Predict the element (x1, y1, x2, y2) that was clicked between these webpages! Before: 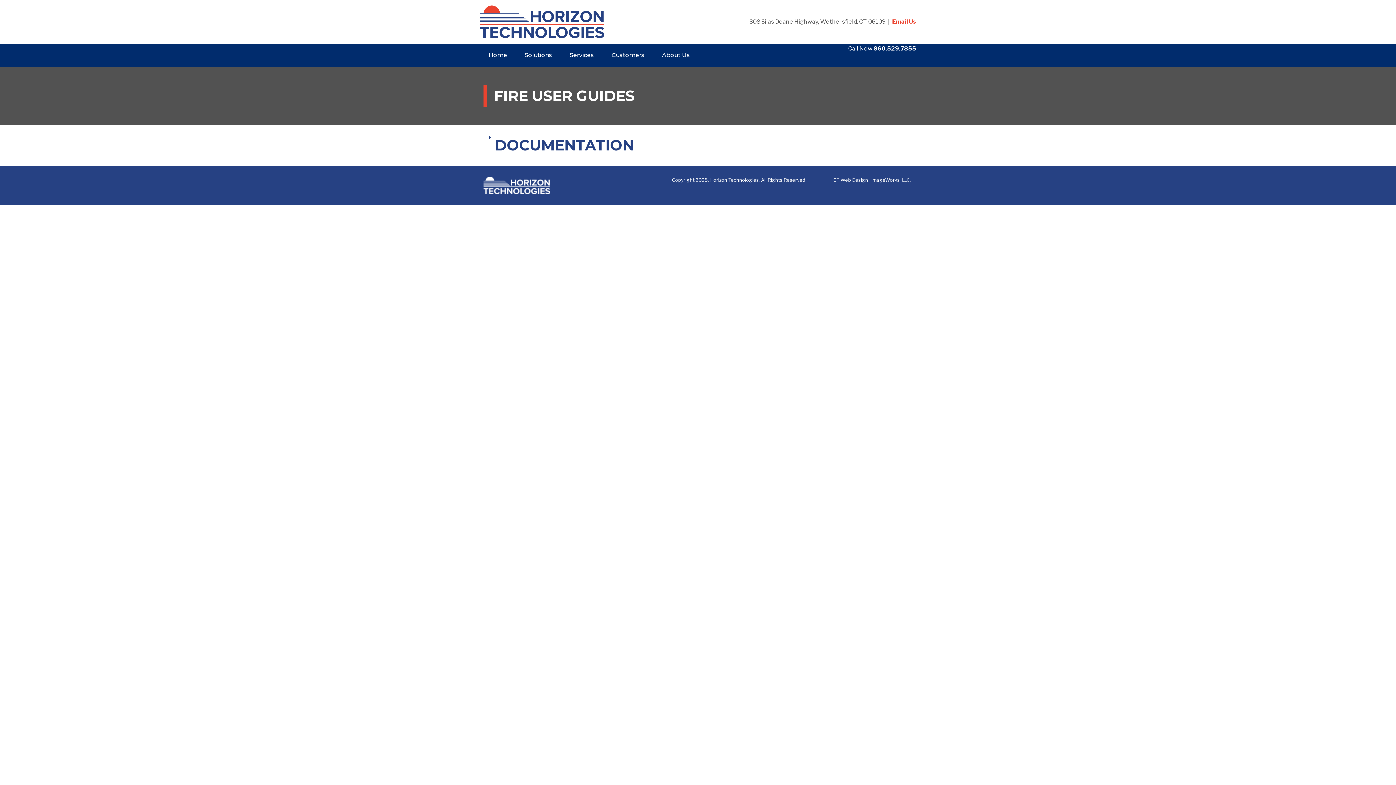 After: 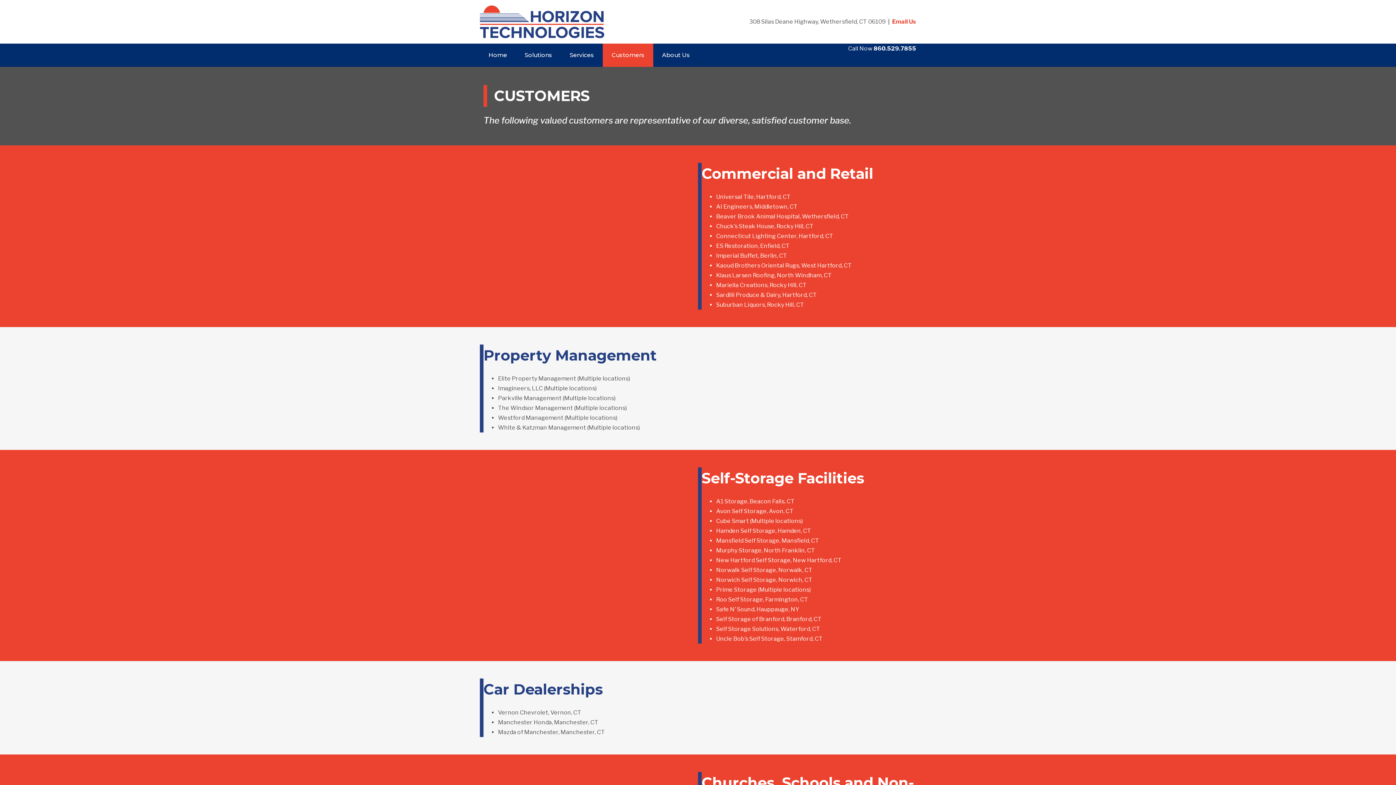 Action: bbox: (602, 43, 653, 66) label: Customers